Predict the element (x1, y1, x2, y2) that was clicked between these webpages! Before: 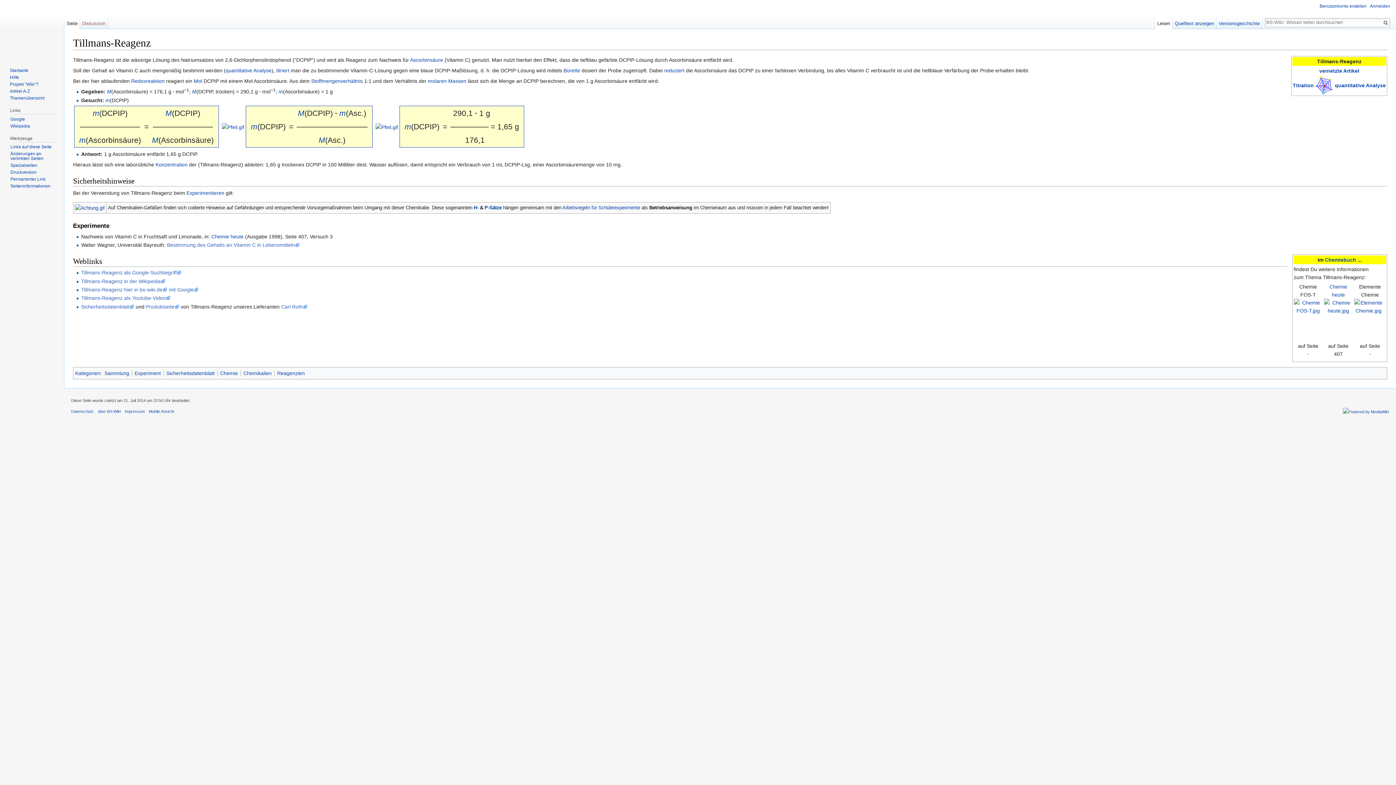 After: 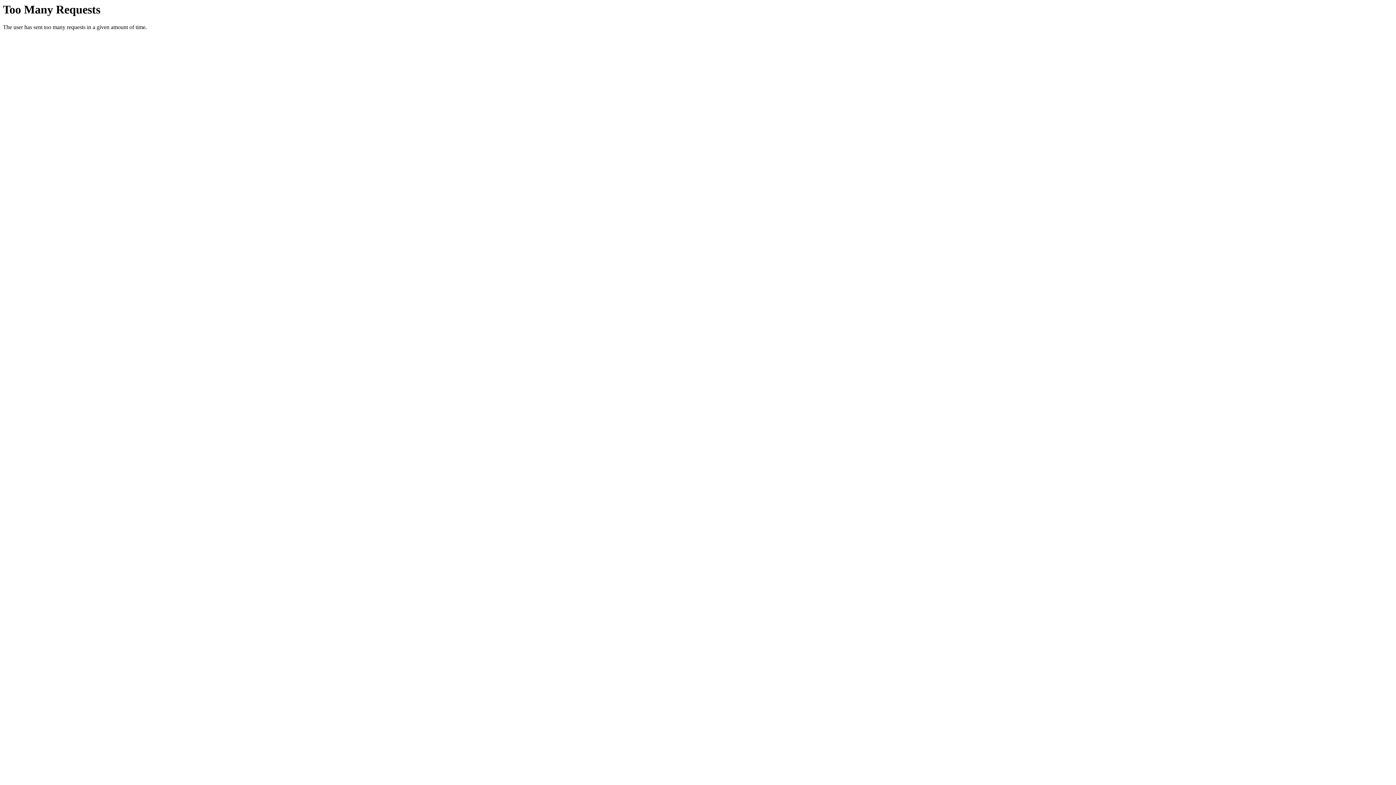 Action: bbox: (1370, 3, 1390, 8) label: Anmelden